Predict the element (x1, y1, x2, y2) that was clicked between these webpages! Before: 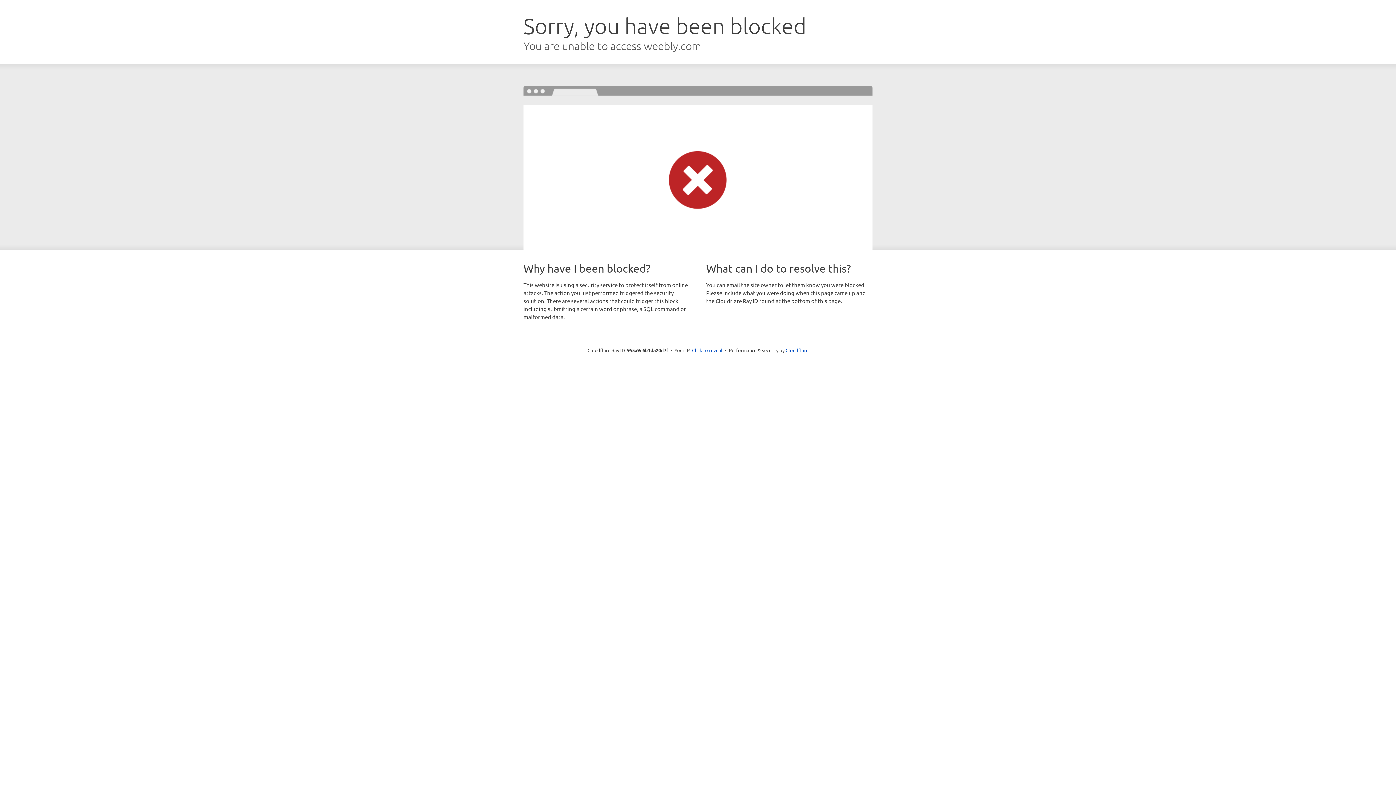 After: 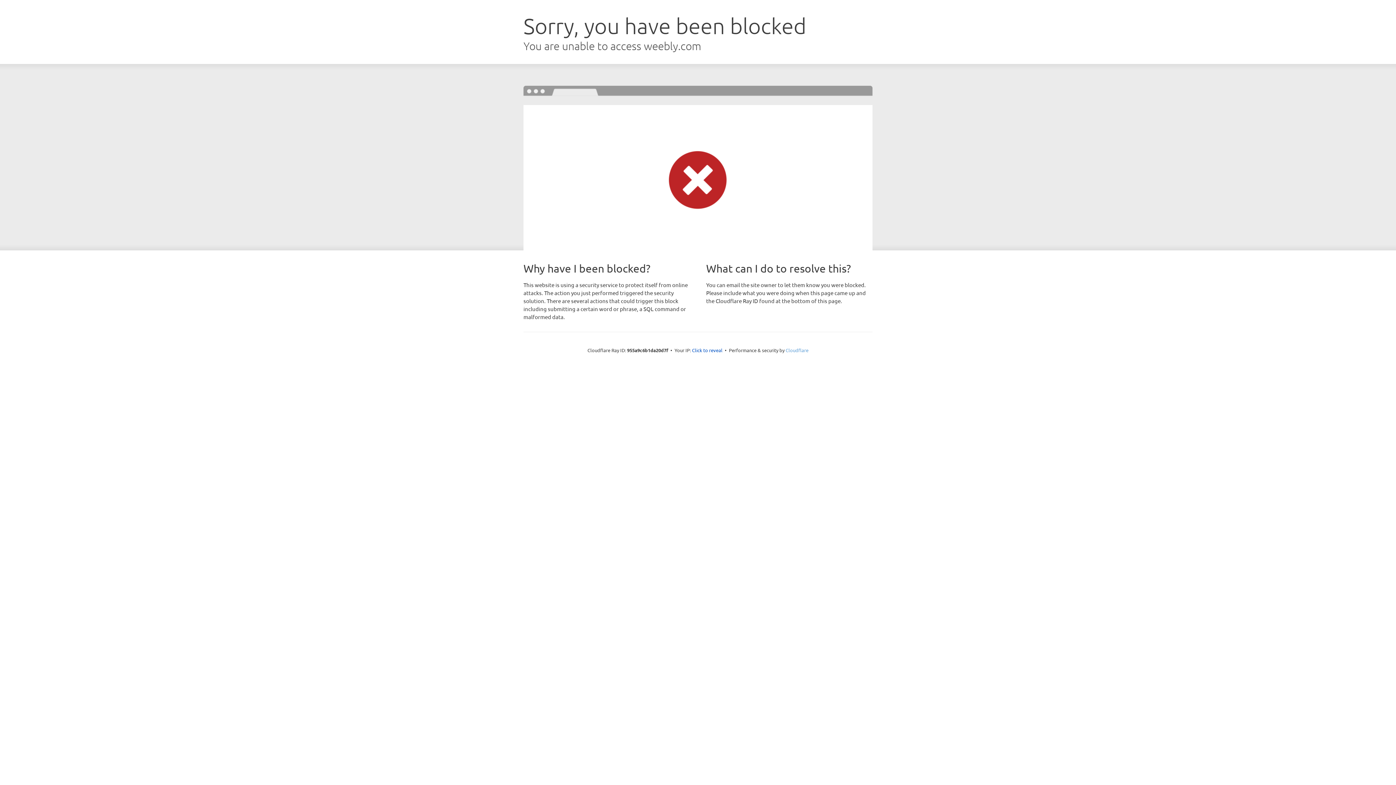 Action: bbox: (785, 347, 808, 353) label: Cloudflare